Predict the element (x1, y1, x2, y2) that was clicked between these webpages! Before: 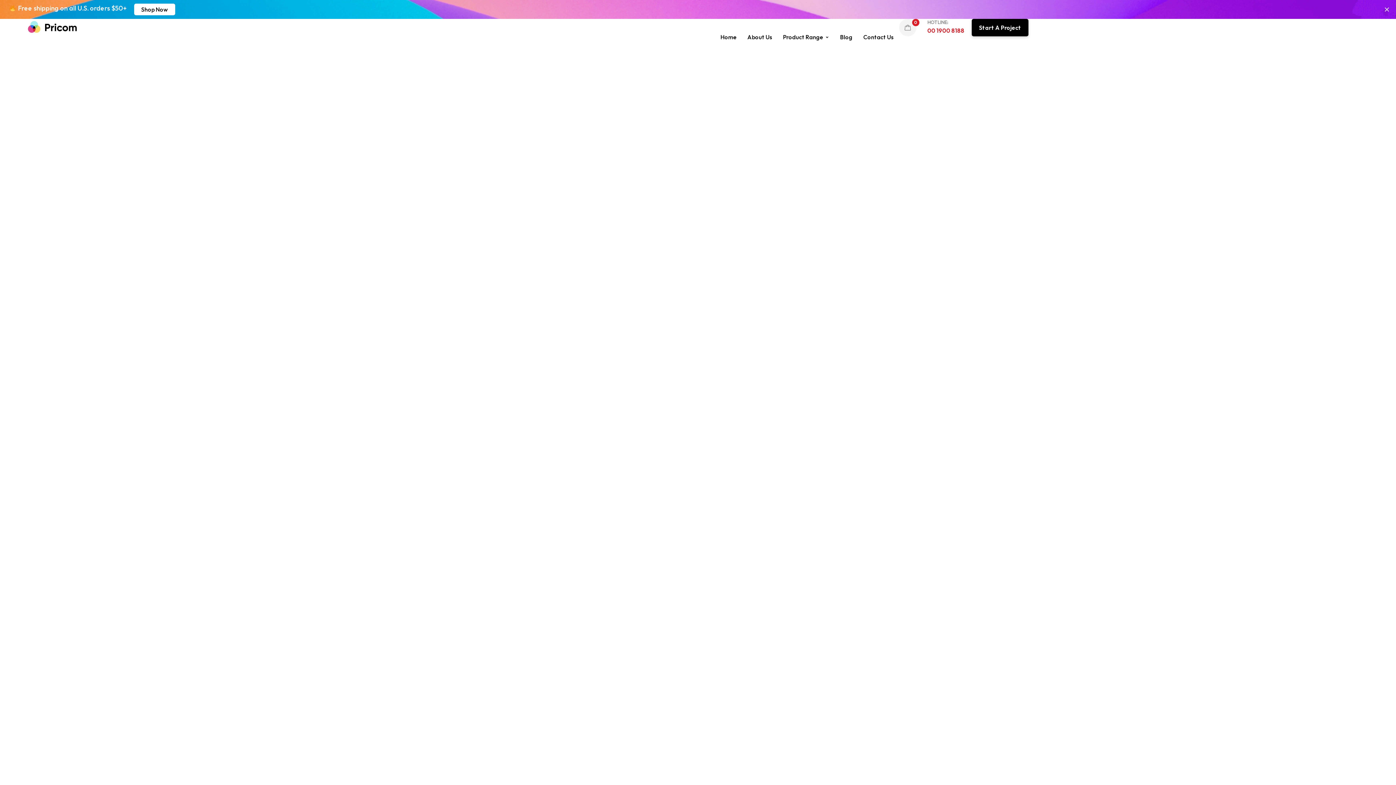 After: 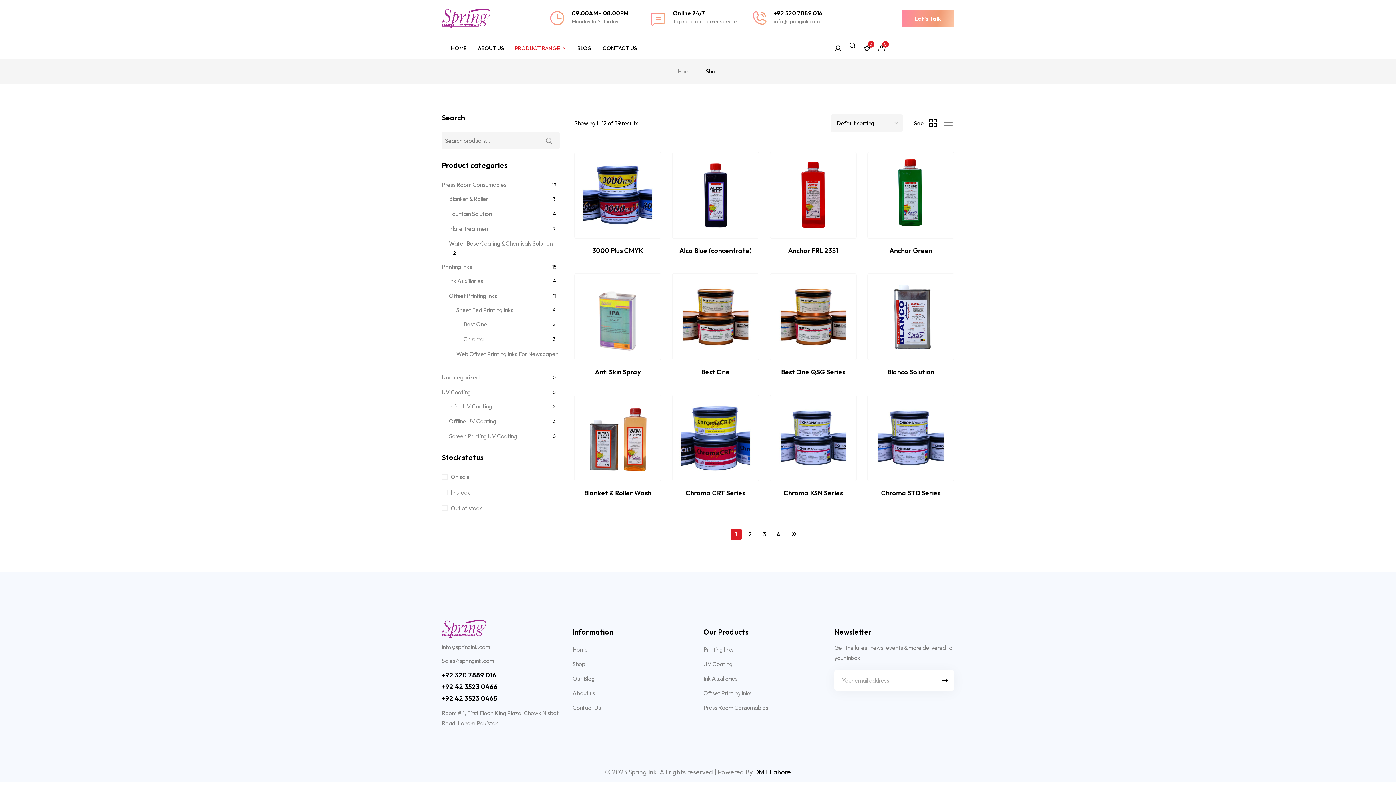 Action: bbox: (777, 18, 834, 55) label: Product Range